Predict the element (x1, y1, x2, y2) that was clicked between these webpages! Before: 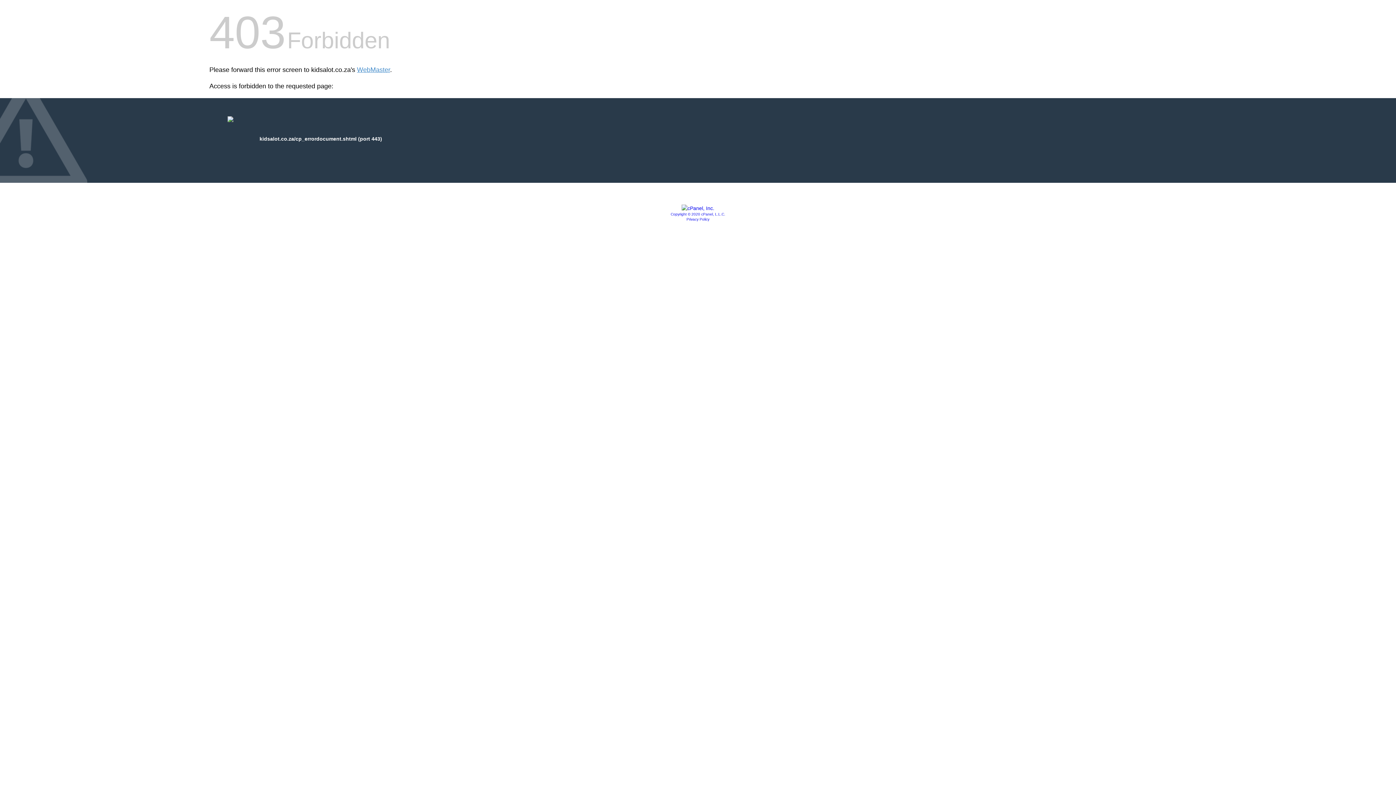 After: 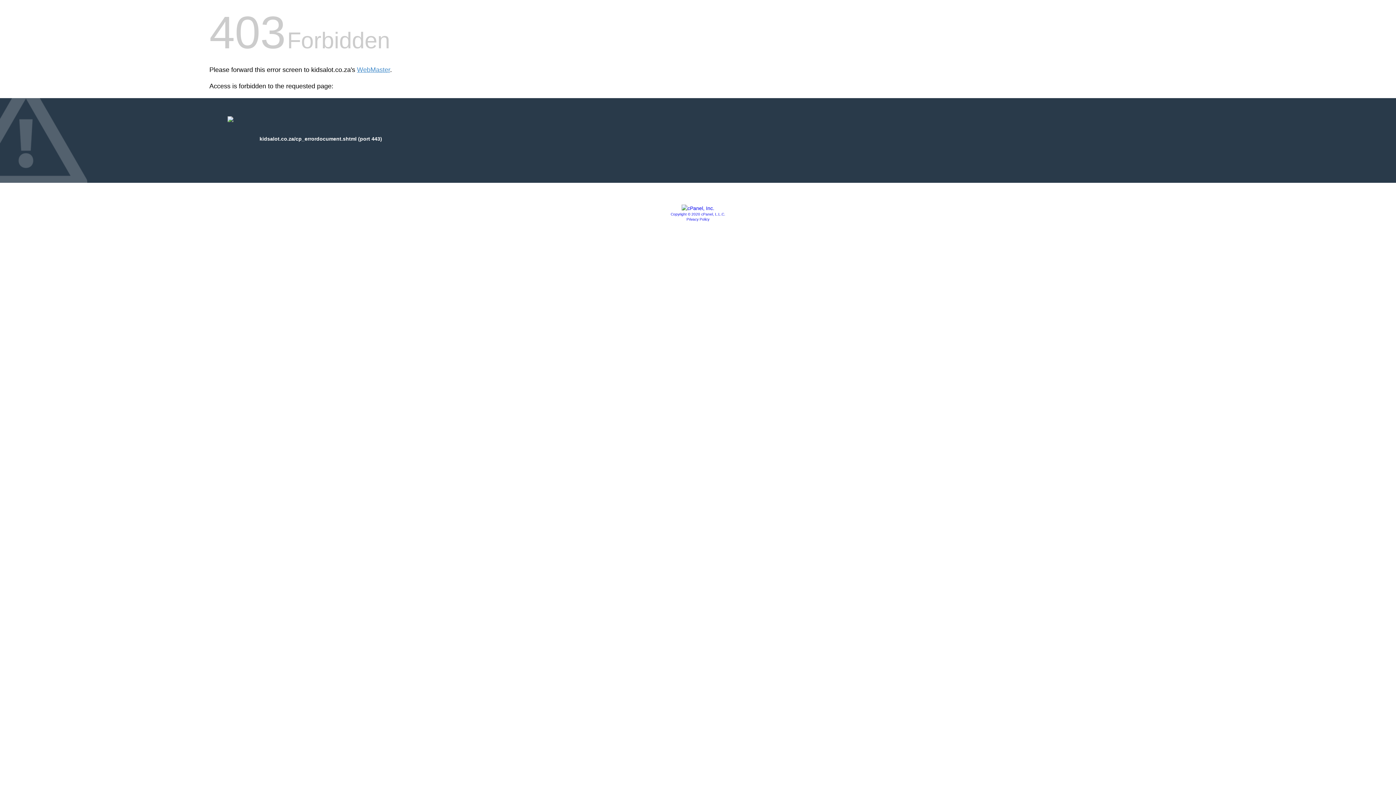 Action: bbox: (681, 205, 714, 211)